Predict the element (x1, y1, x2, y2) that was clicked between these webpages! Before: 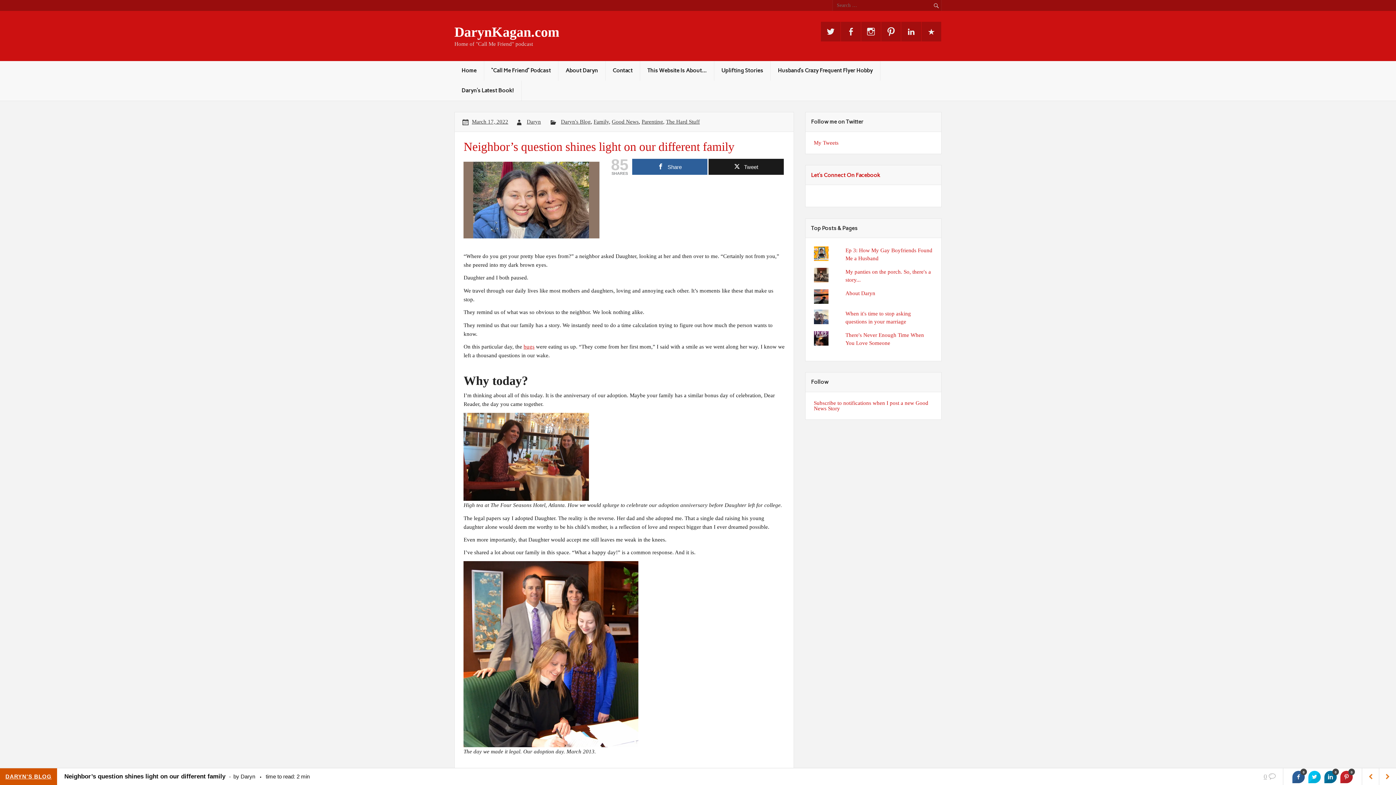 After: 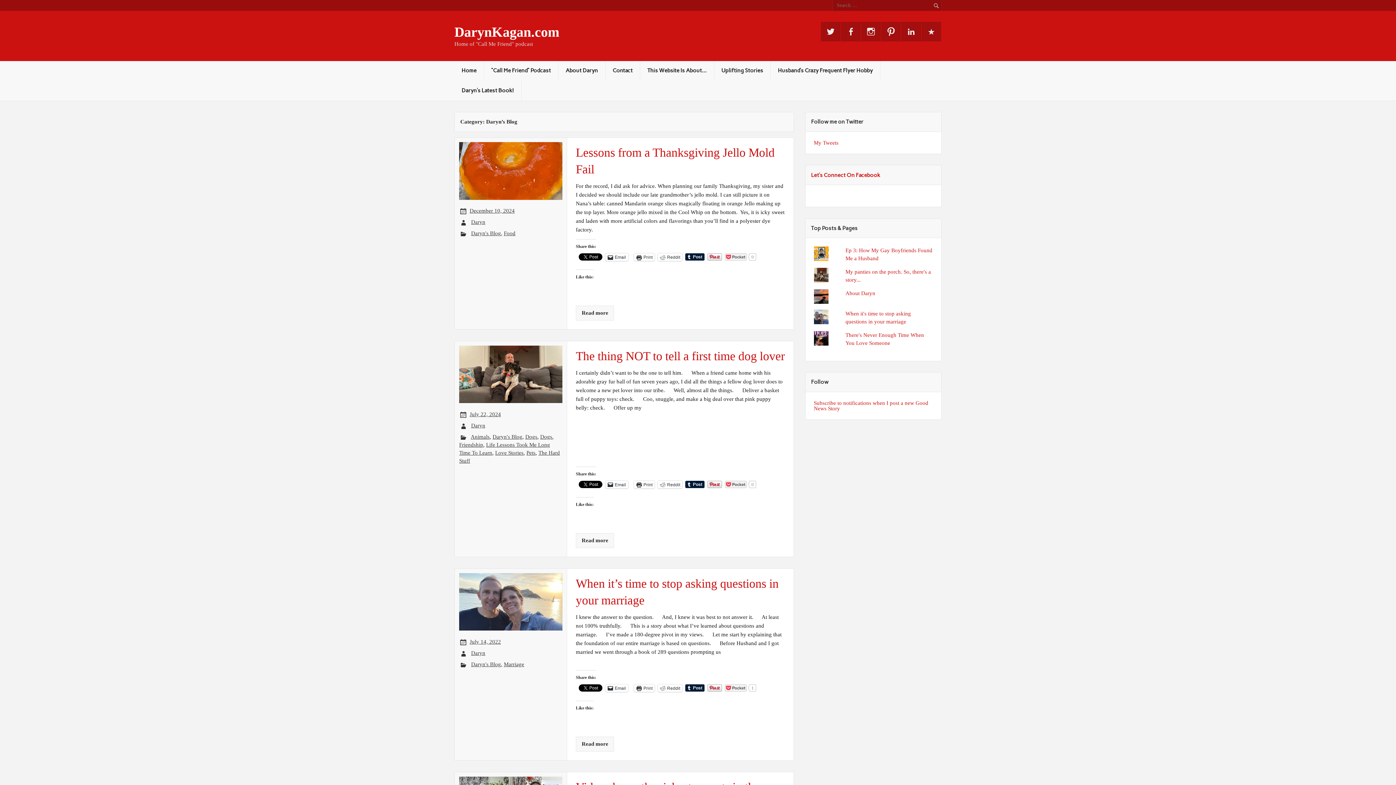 Action: label: DARYN'S BLOG bbox: (0, 768, 57, 785)